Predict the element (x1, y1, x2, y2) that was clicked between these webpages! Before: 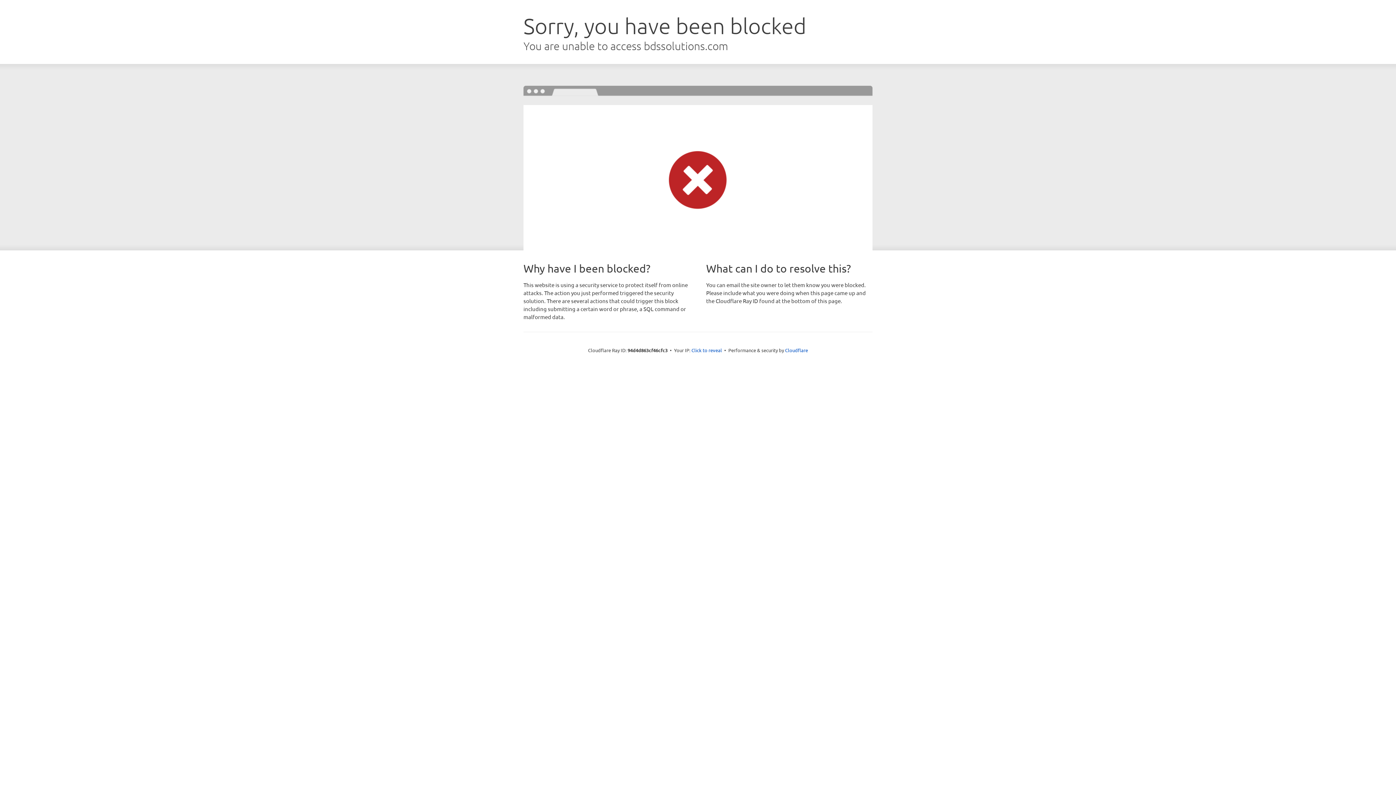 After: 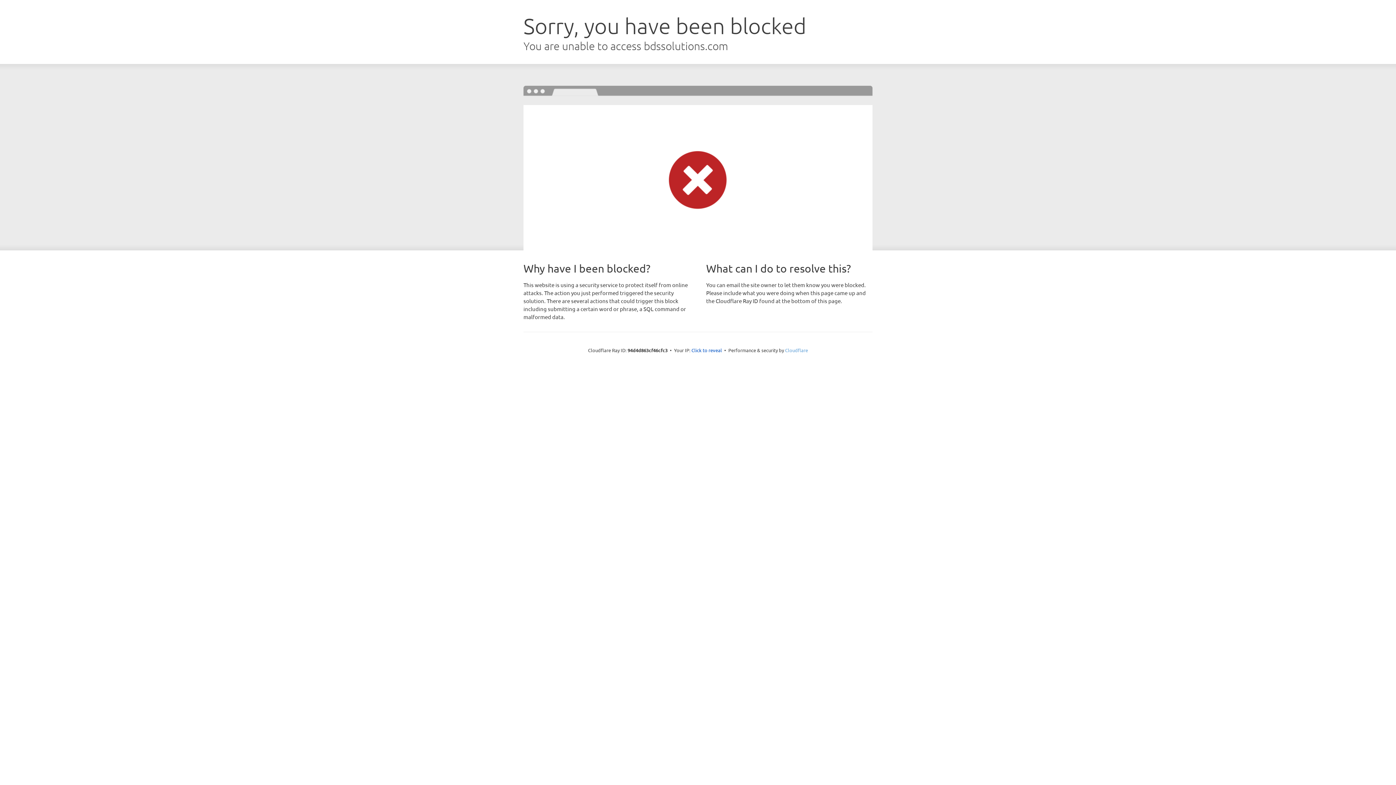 Action: label: Cloudflare bbox: (785, 347, 808, 353)